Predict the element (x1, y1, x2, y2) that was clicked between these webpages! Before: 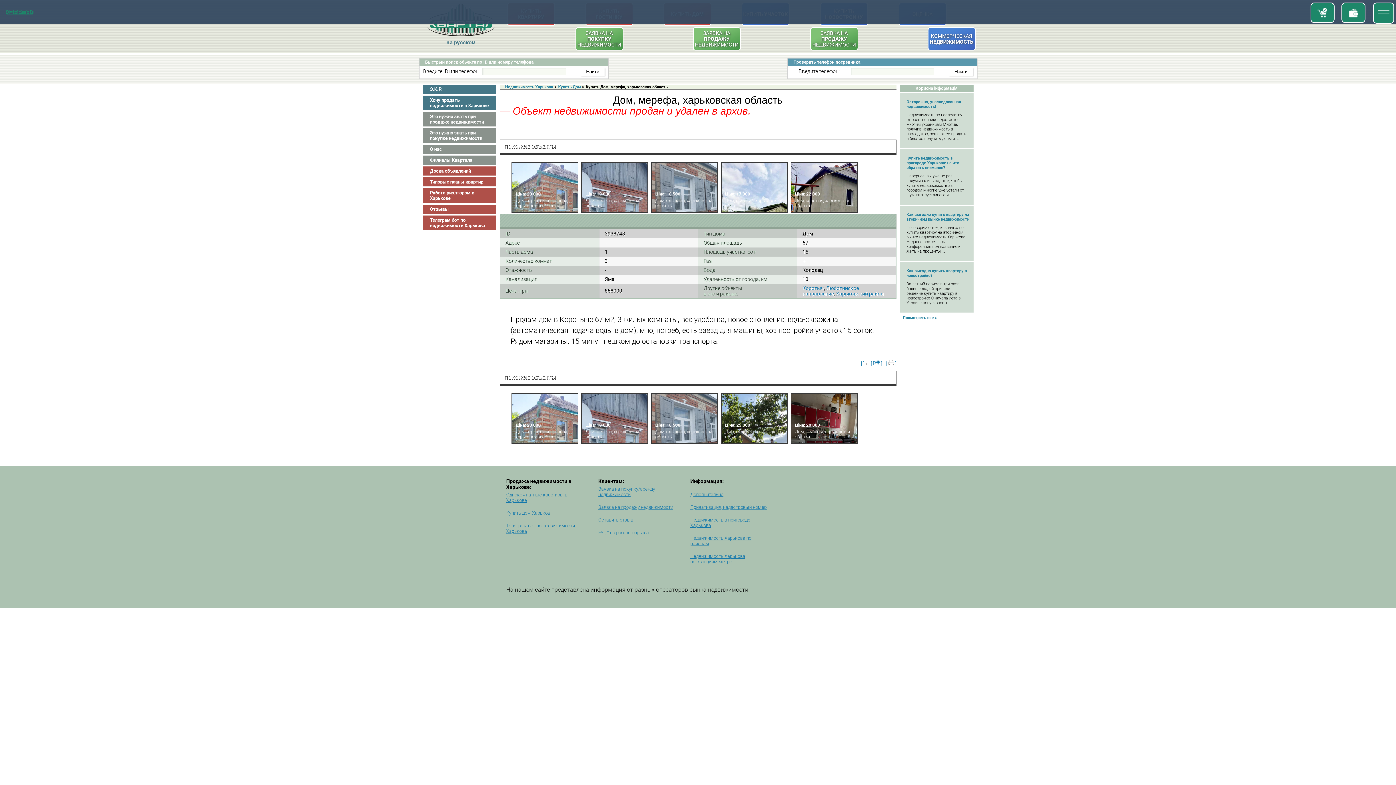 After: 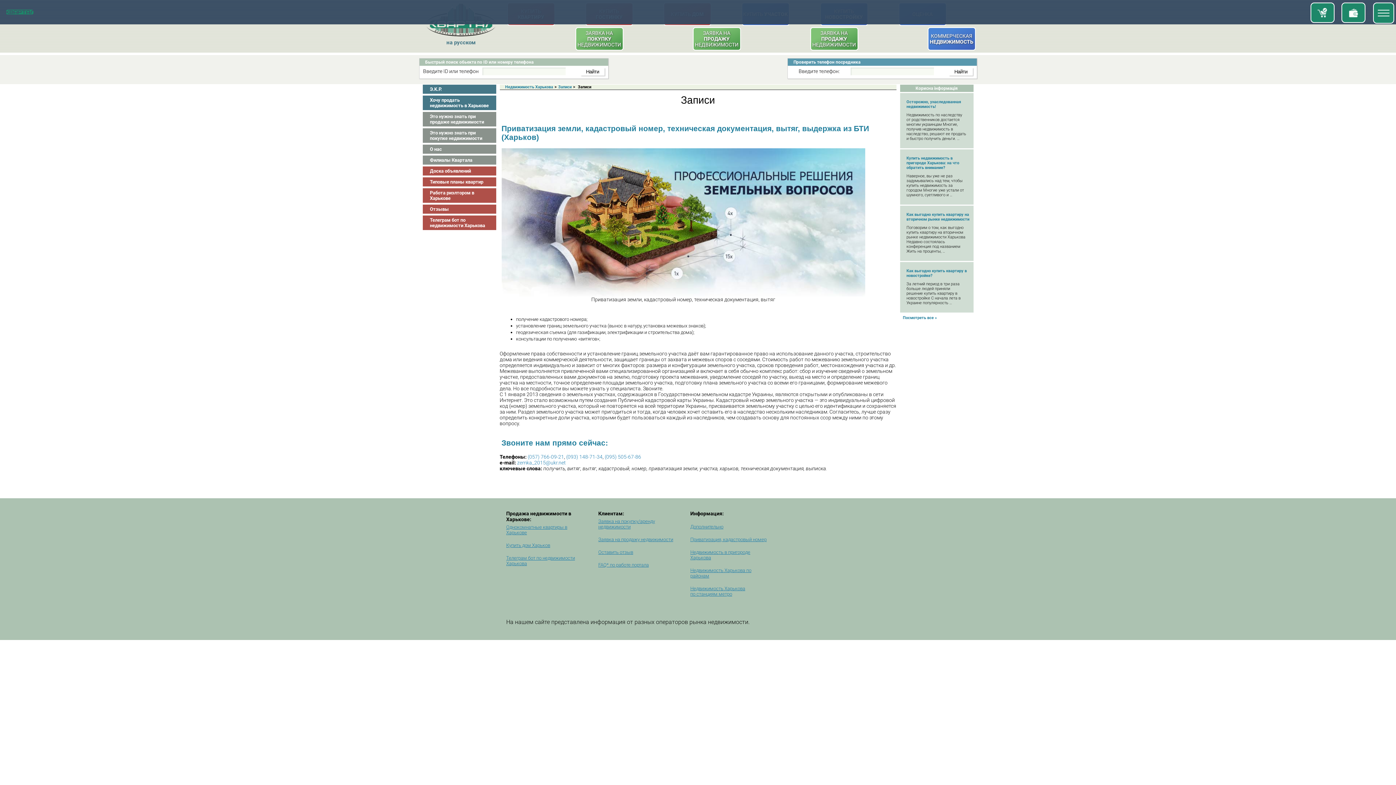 Action: label: 
Приватизация, кадастровый номер bbox: (690, 504, 766, 510)